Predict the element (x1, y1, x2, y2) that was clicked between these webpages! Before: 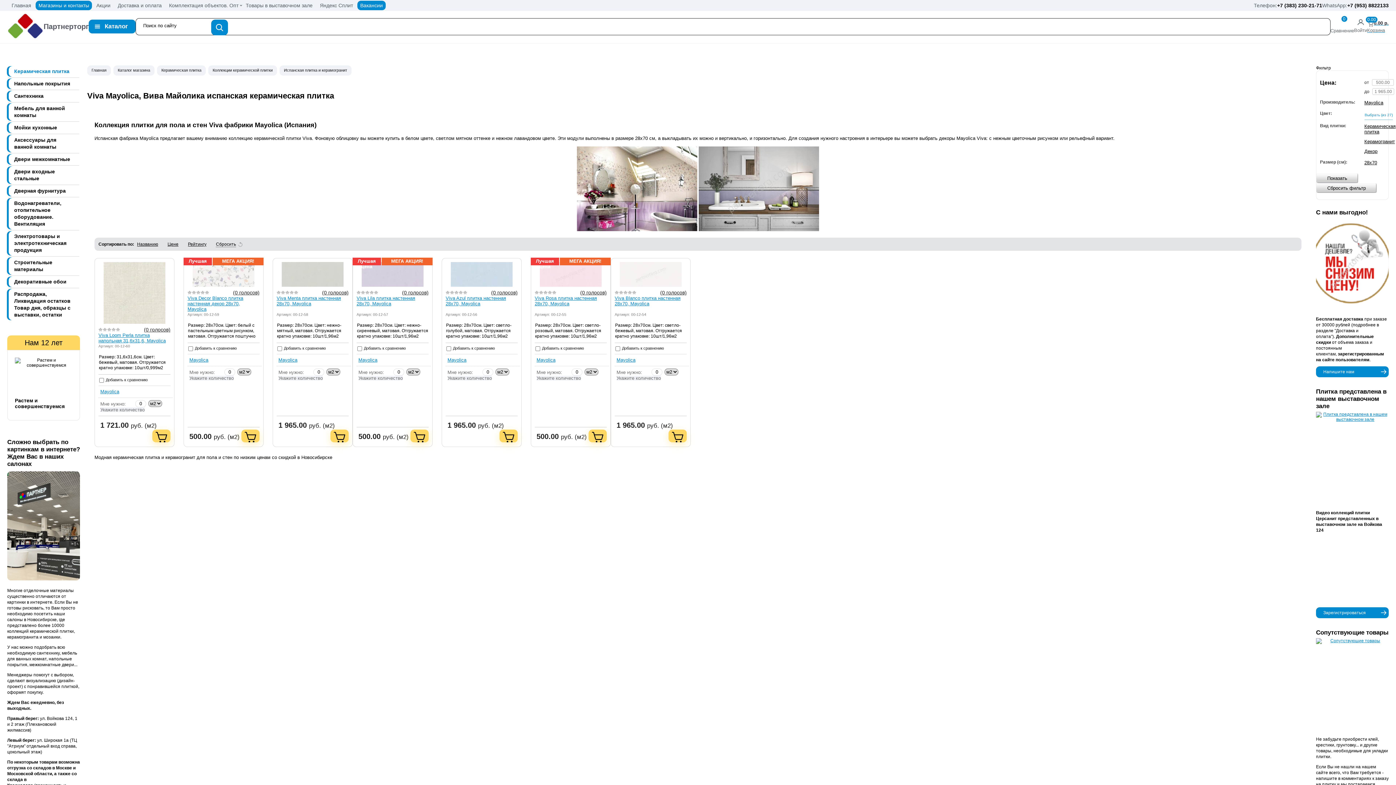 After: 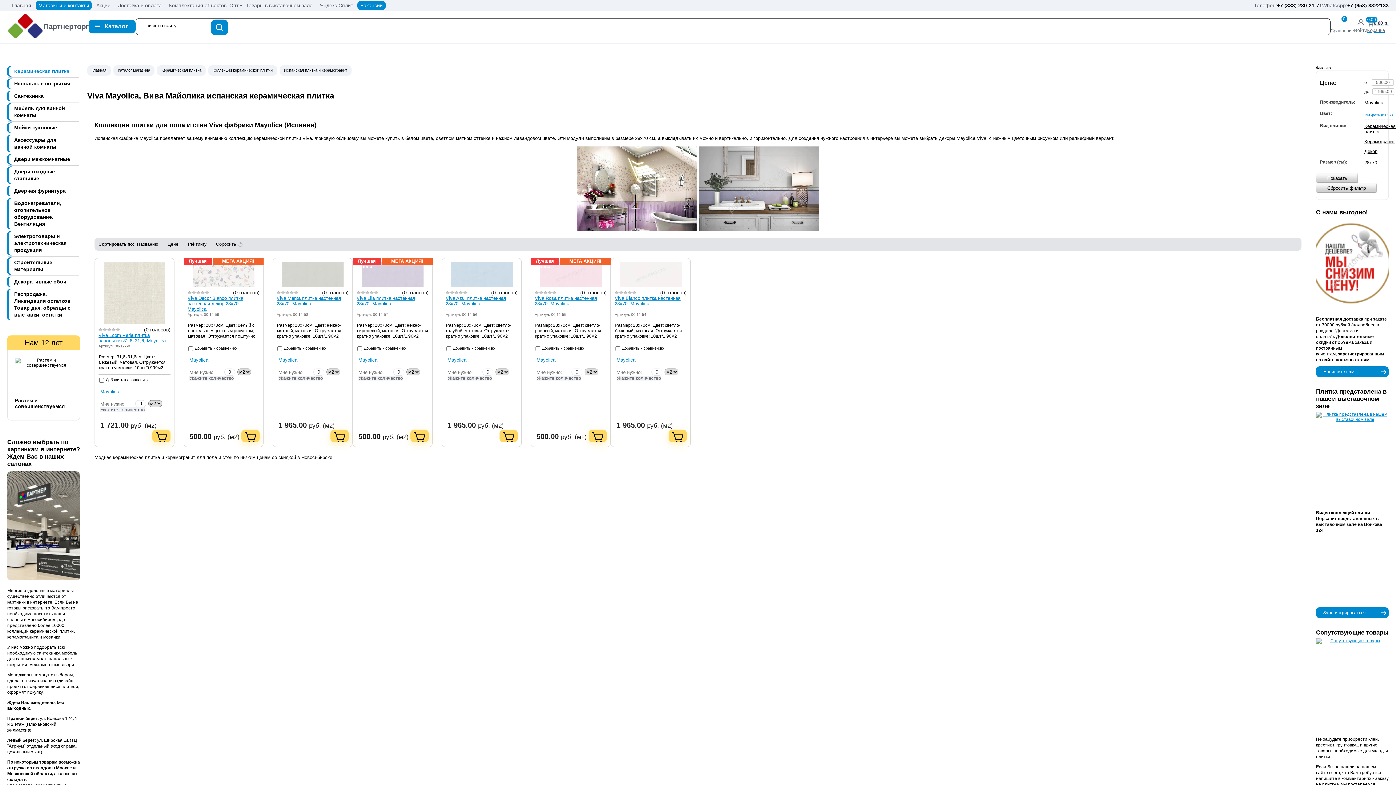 Action: bbox: (499, 429, 517, 442)